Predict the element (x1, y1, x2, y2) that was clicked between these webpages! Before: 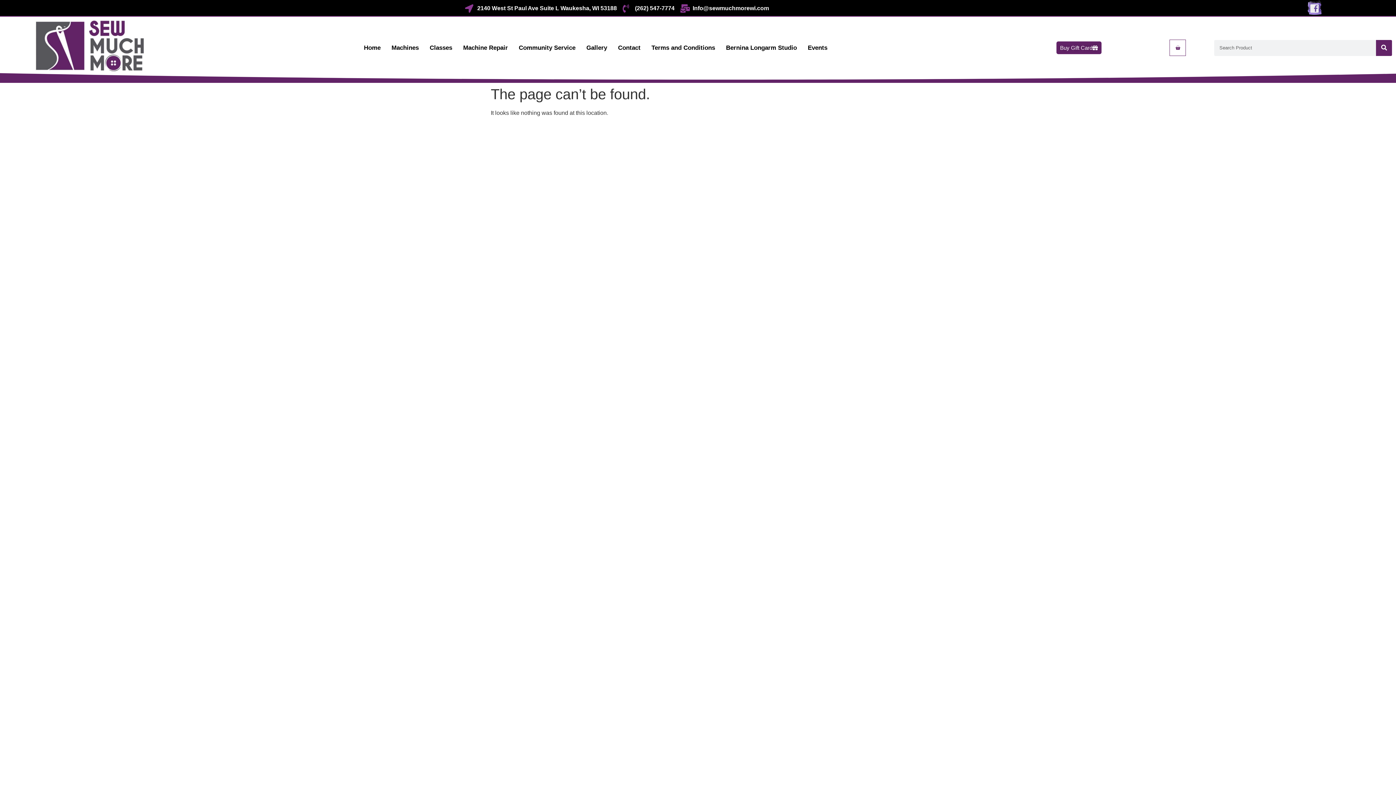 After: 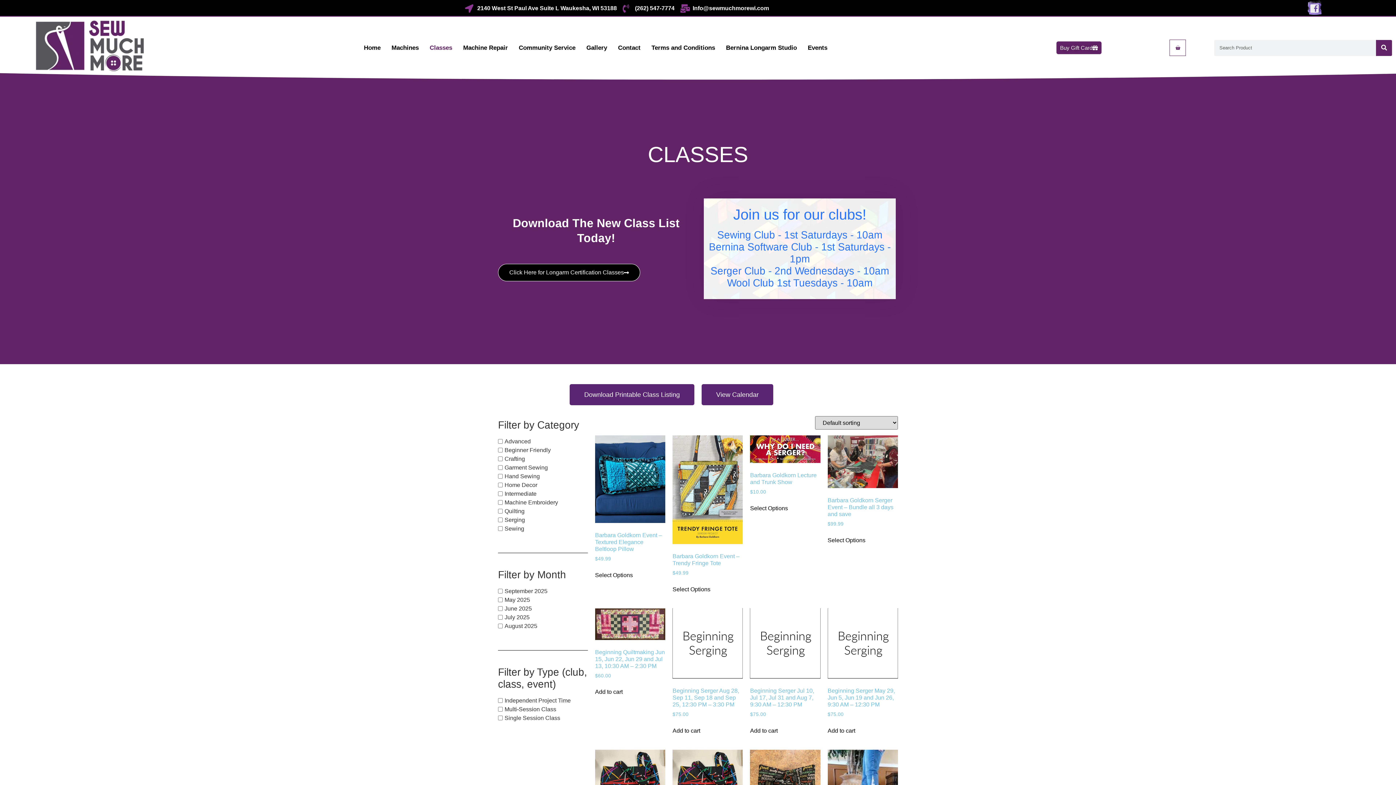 Action: bbox: (424, 39, 457, 56) label: Classes